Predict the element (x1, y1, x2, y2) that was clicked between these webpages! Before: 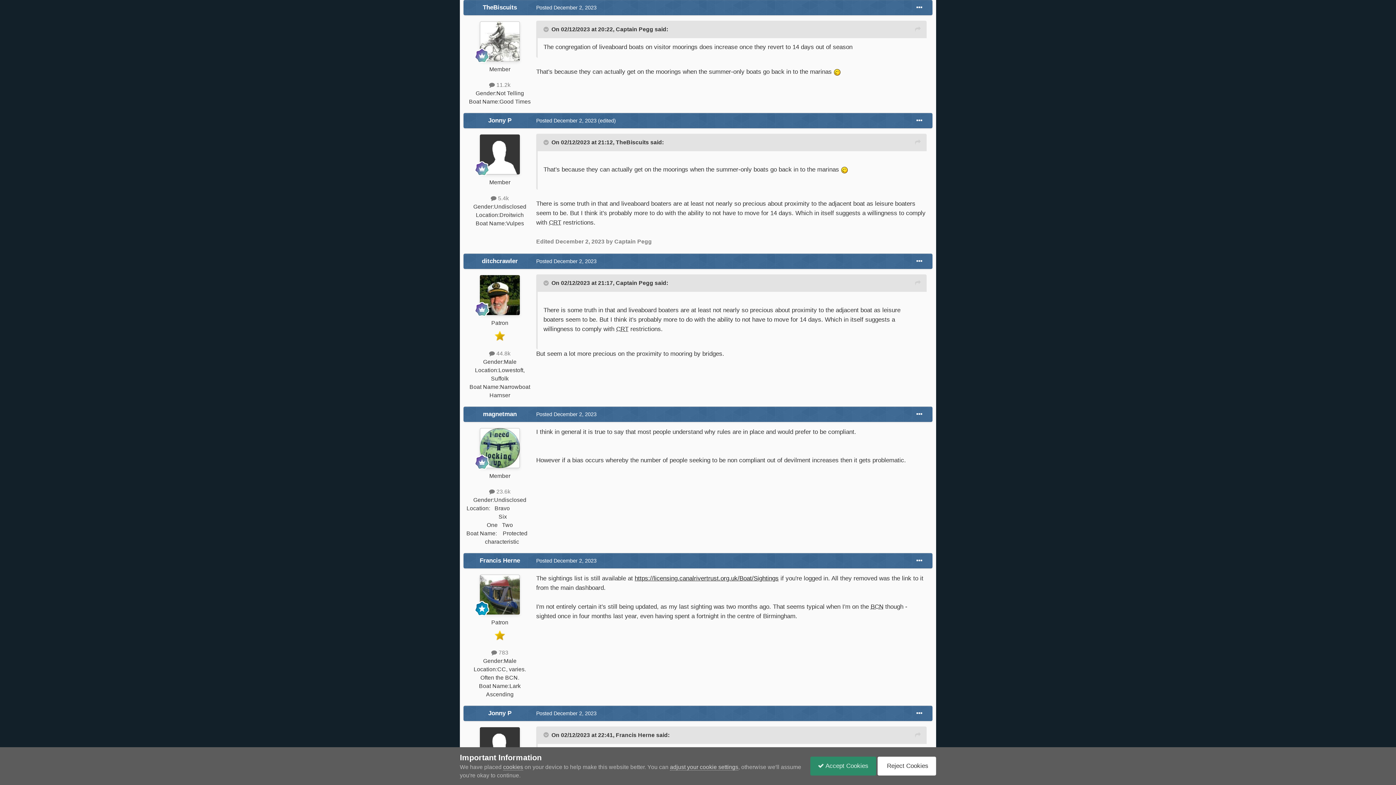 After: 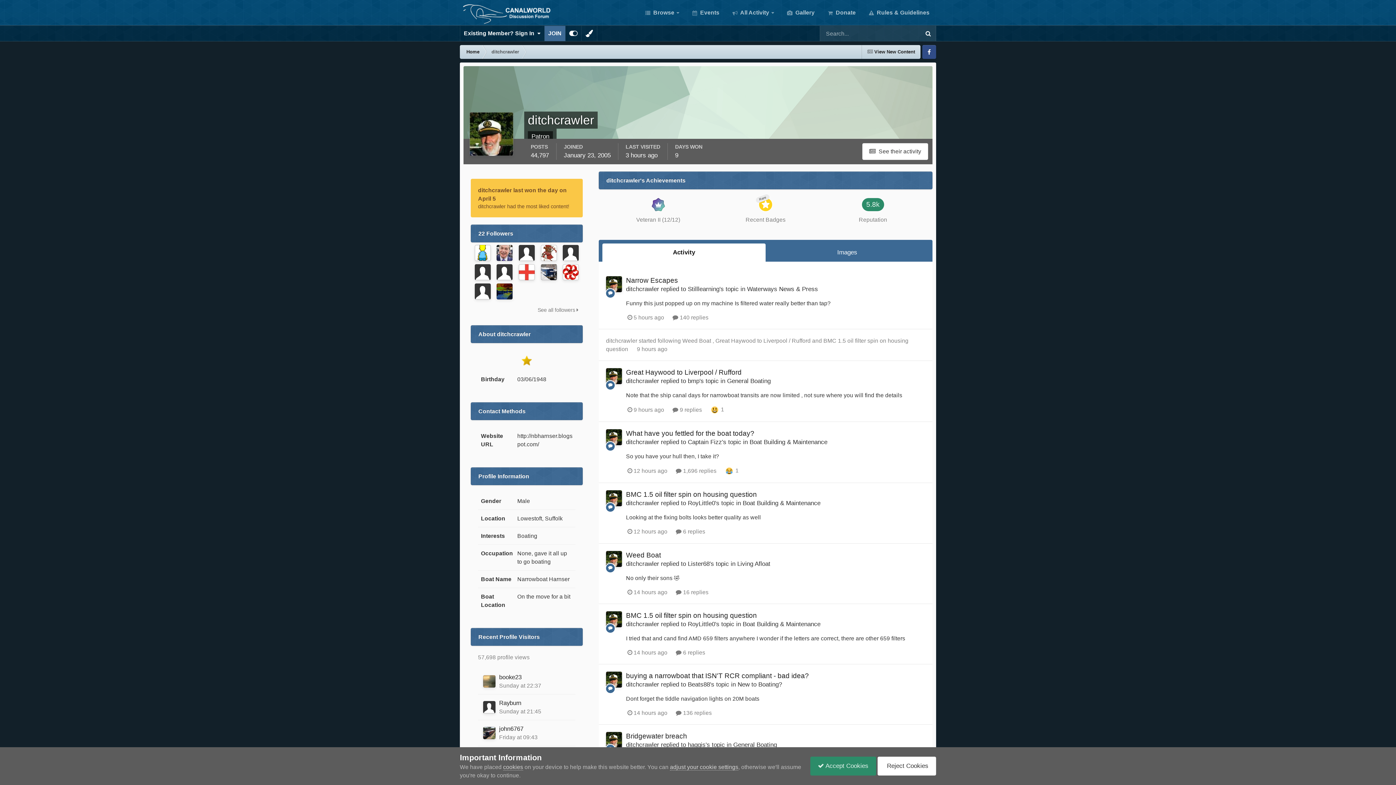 Action: label: ditchcrawler bbox: (482, 257, 518, 264)